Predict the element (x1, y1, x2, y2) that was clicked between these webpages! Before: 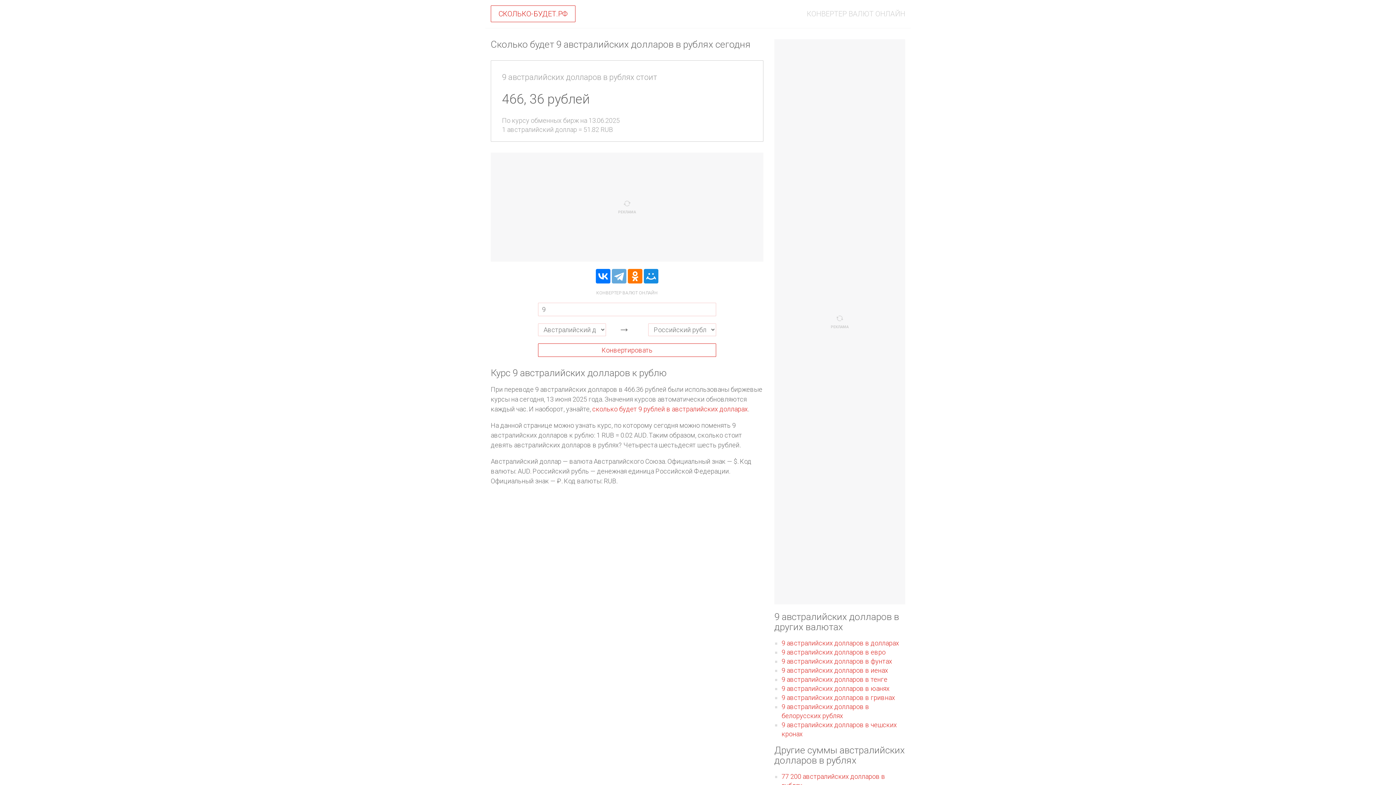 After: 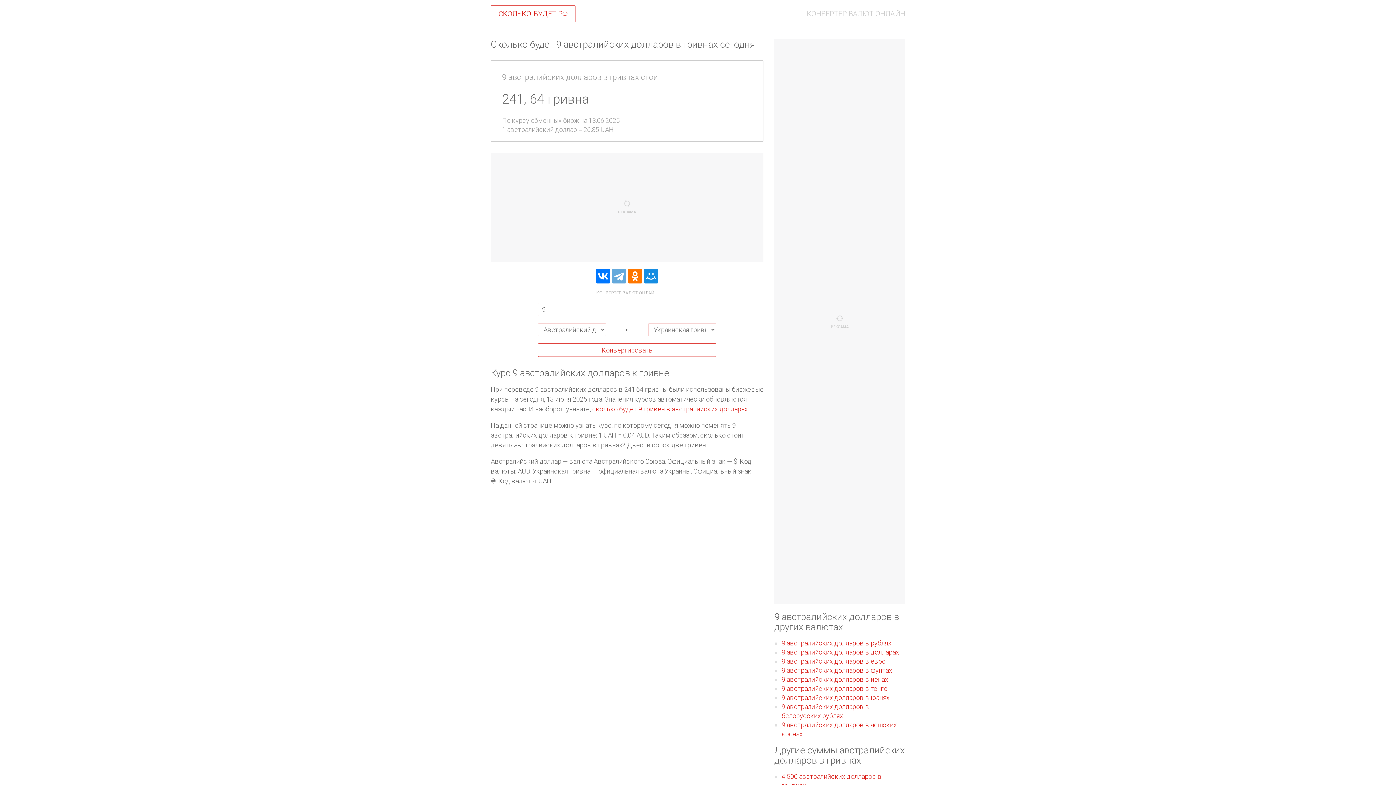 Action: bbox: (781, 694, 895, 701) label: 9 австралийских долларов в гривнах